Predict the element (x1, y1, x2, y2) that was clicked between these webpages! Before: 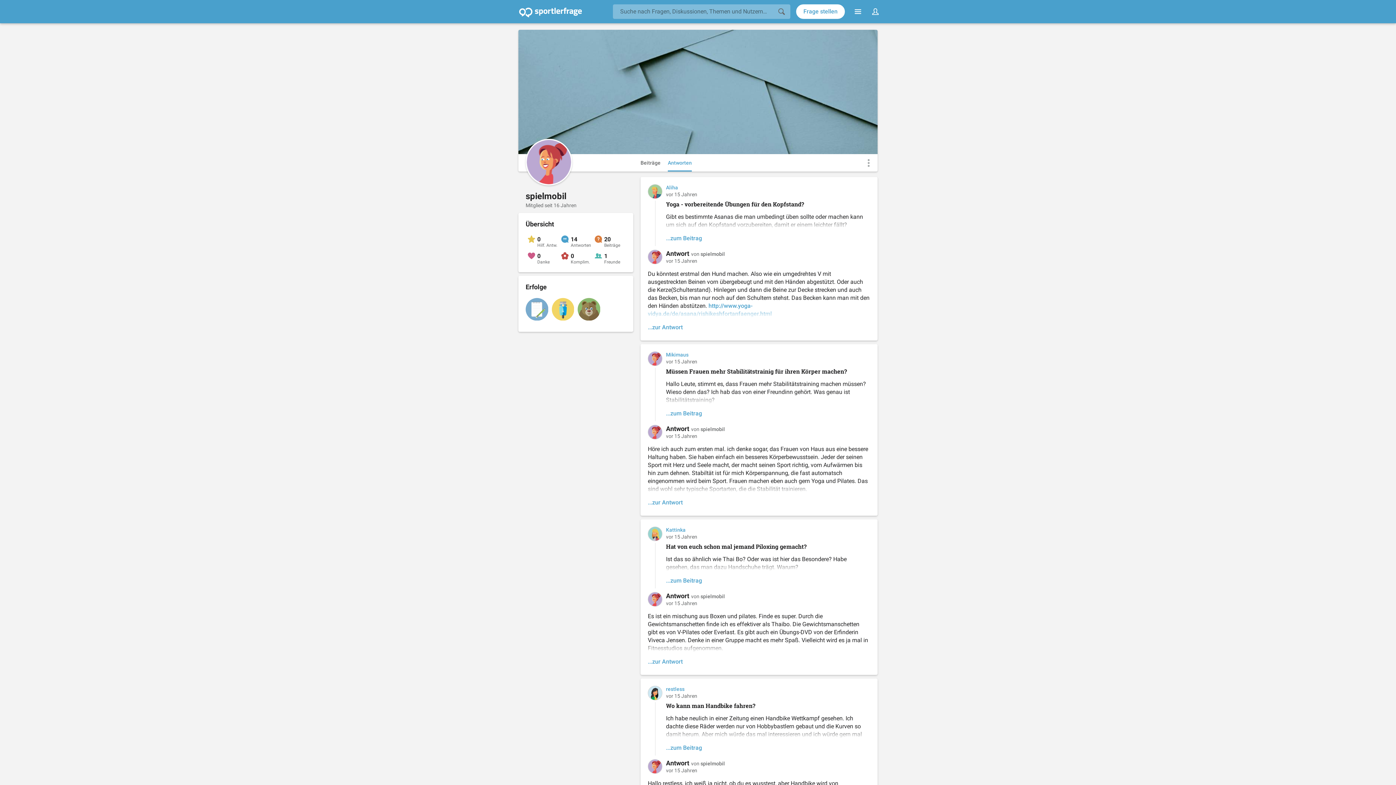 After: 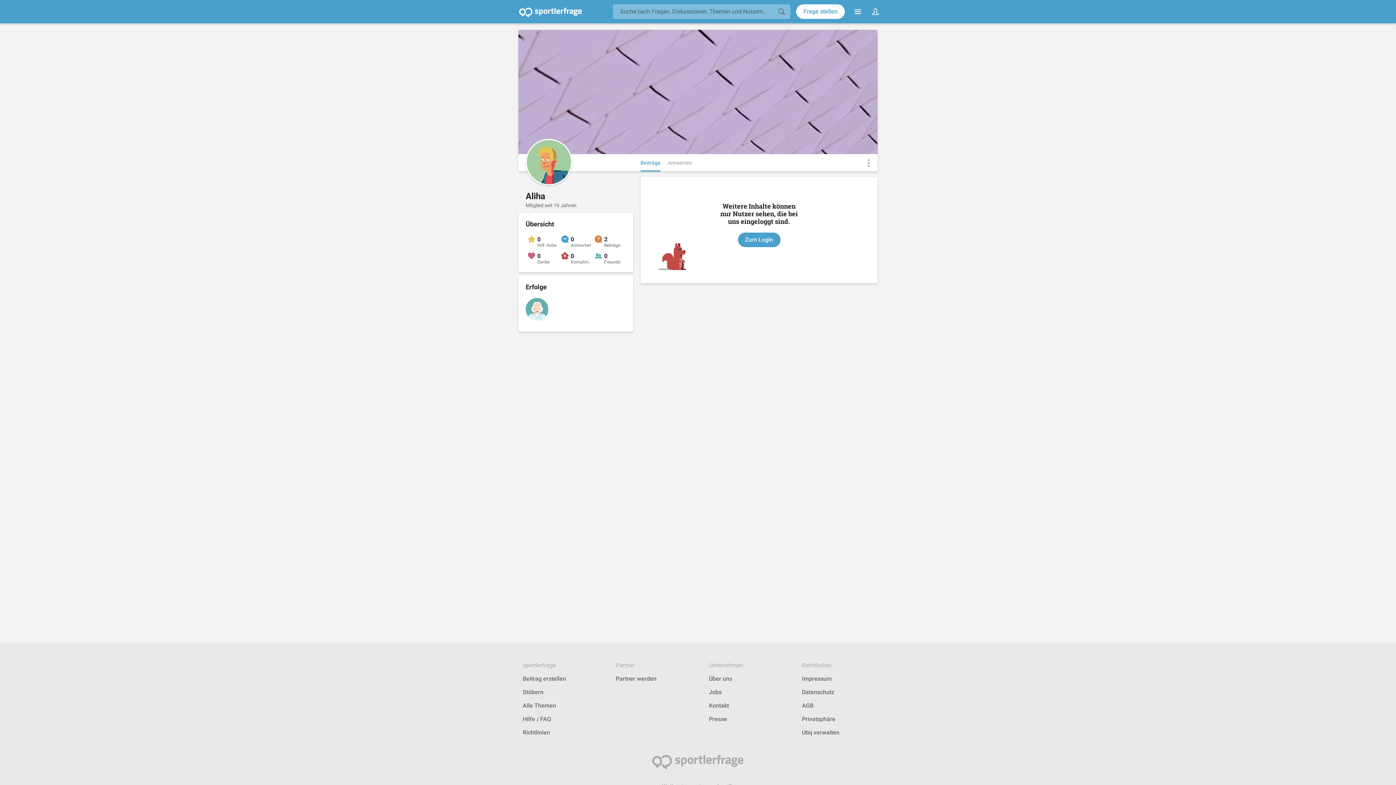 Action: bbox: (666, 184, 678, 190) label: Aliha